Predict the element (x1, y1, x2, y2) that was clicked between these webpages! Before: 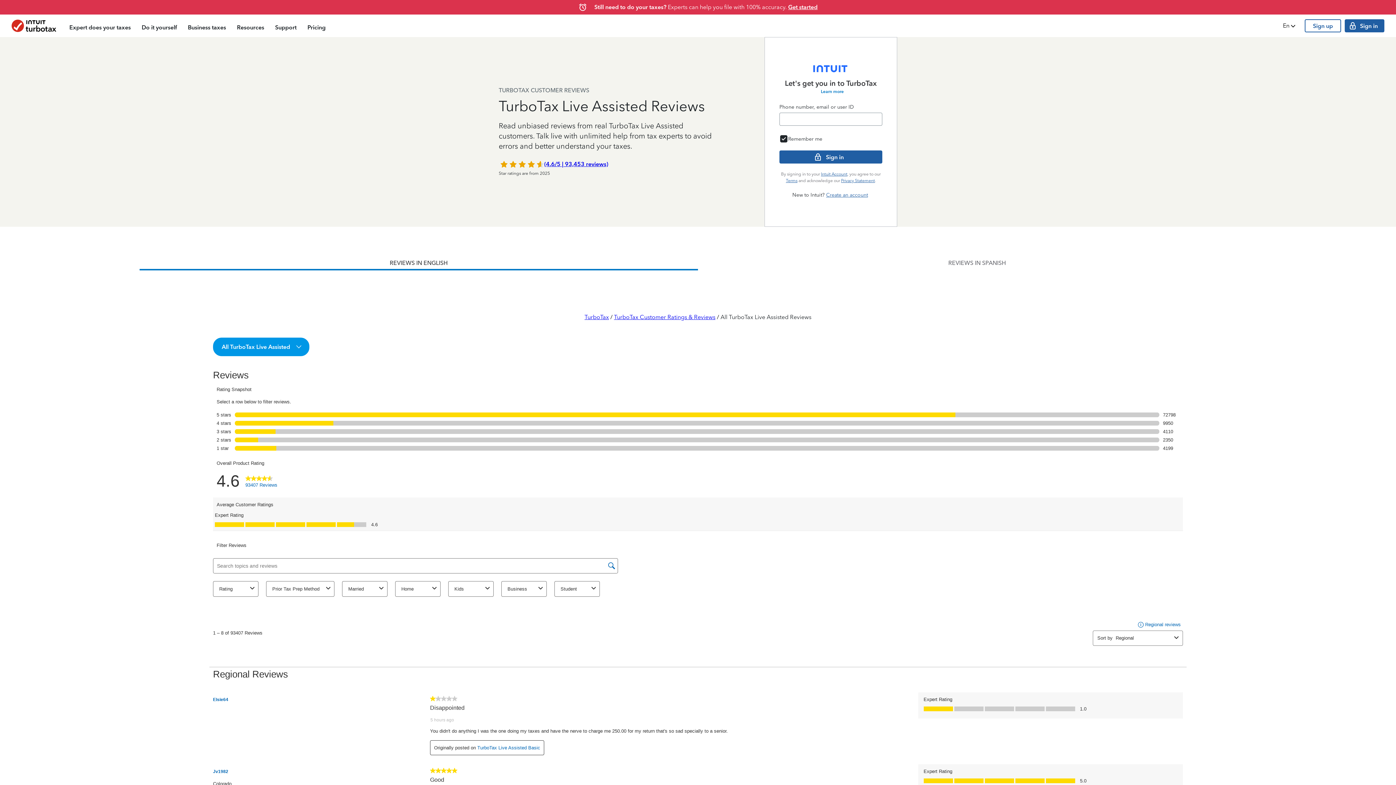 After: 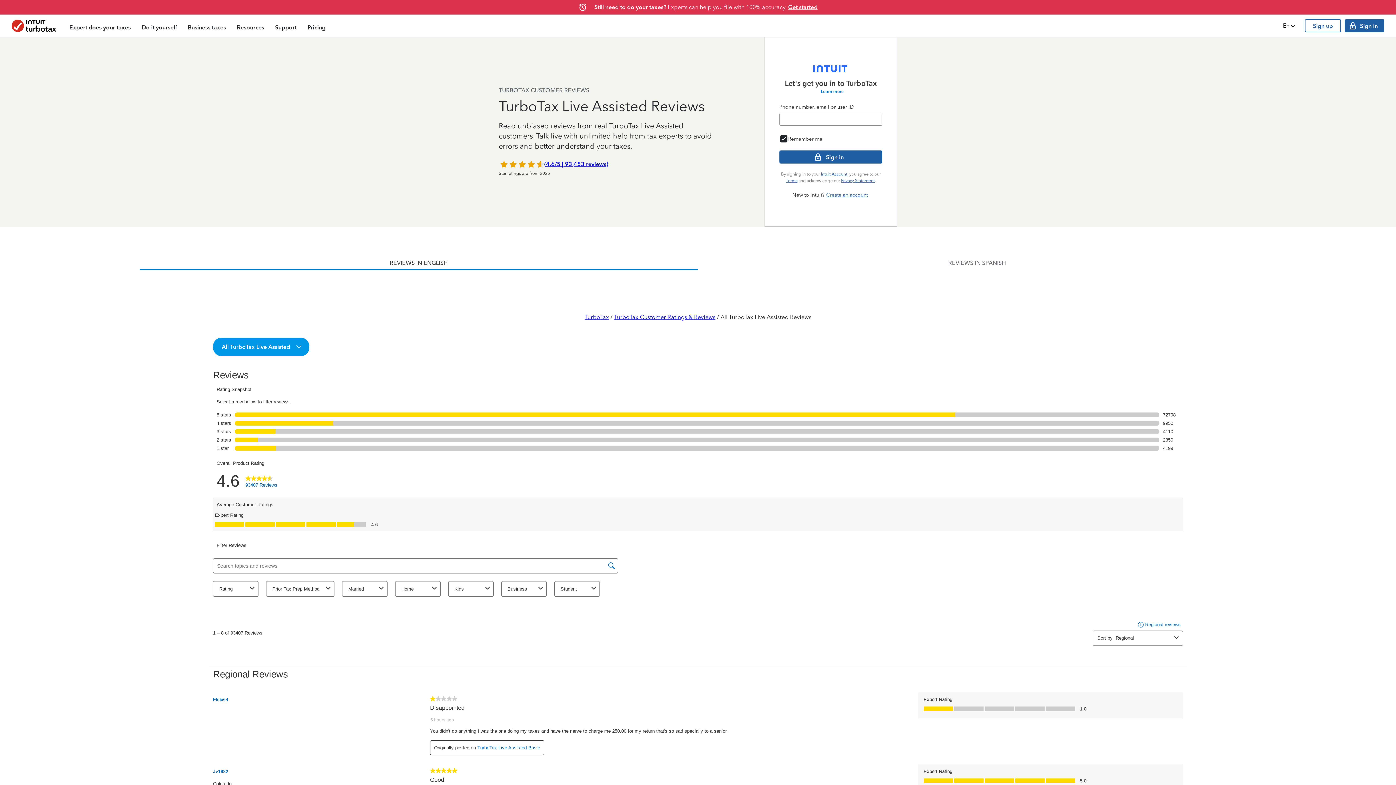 Action: bbox: (139, 256, 698, 270) label: REVIEWS IN ENGLISH